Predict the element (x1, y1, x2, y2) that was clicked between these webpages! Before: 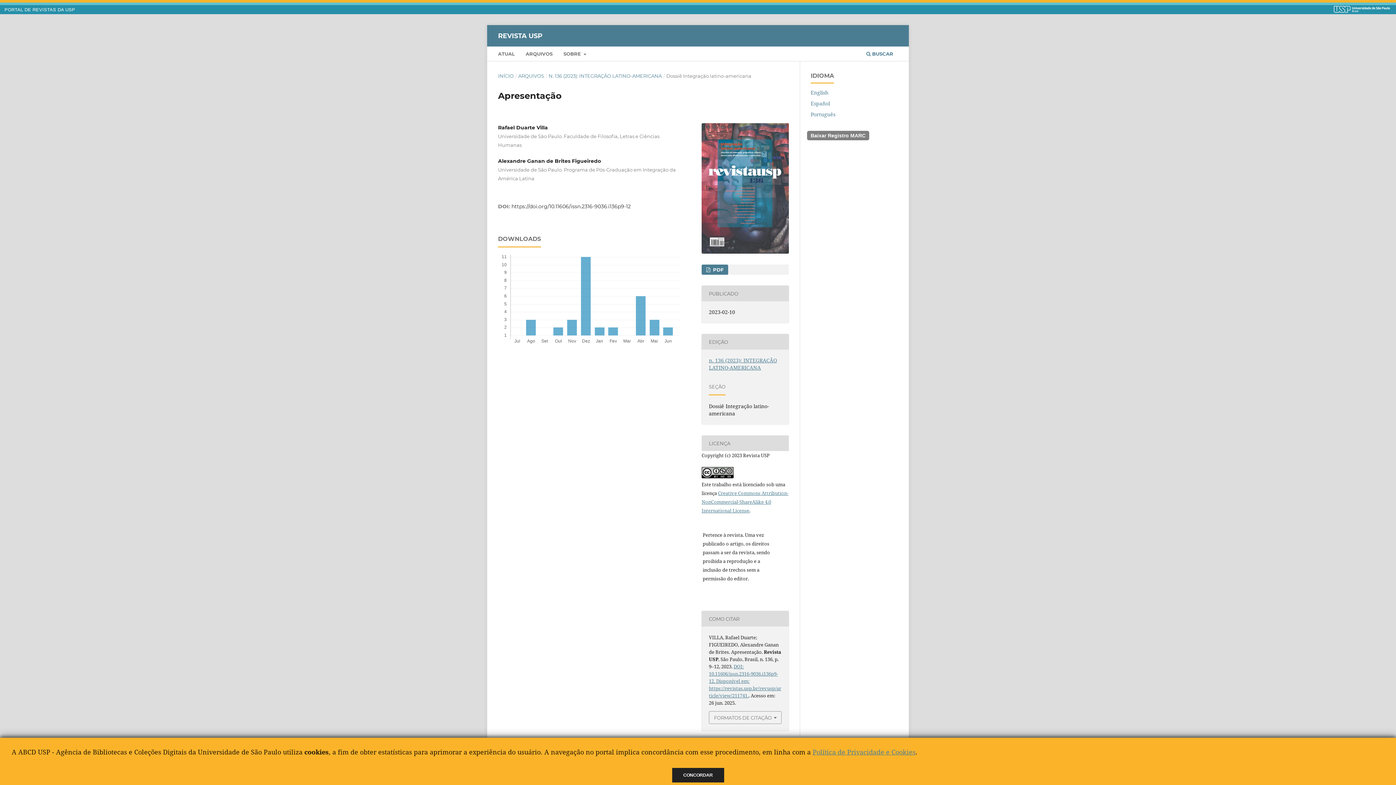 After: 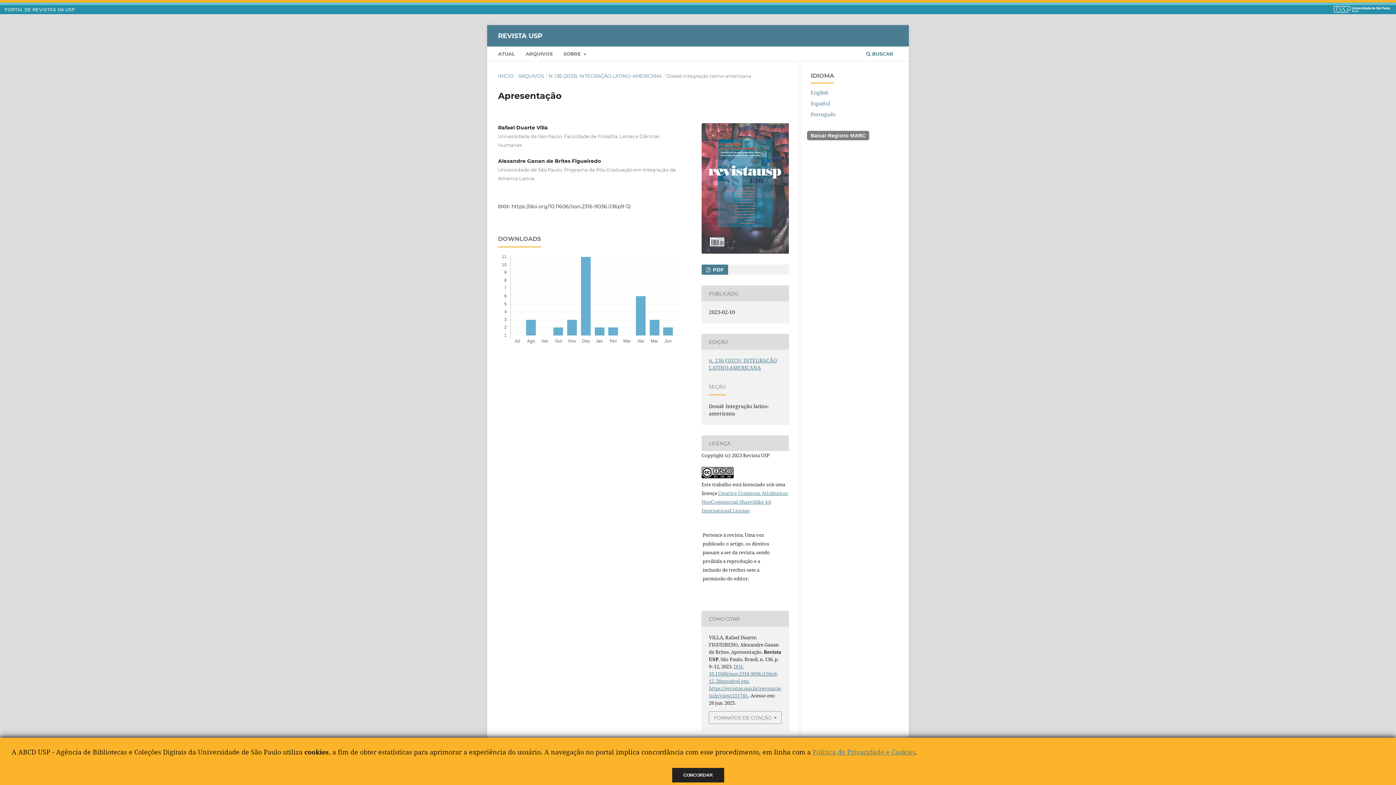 Action: label: Português bbox: (810, 111, 835, 117)